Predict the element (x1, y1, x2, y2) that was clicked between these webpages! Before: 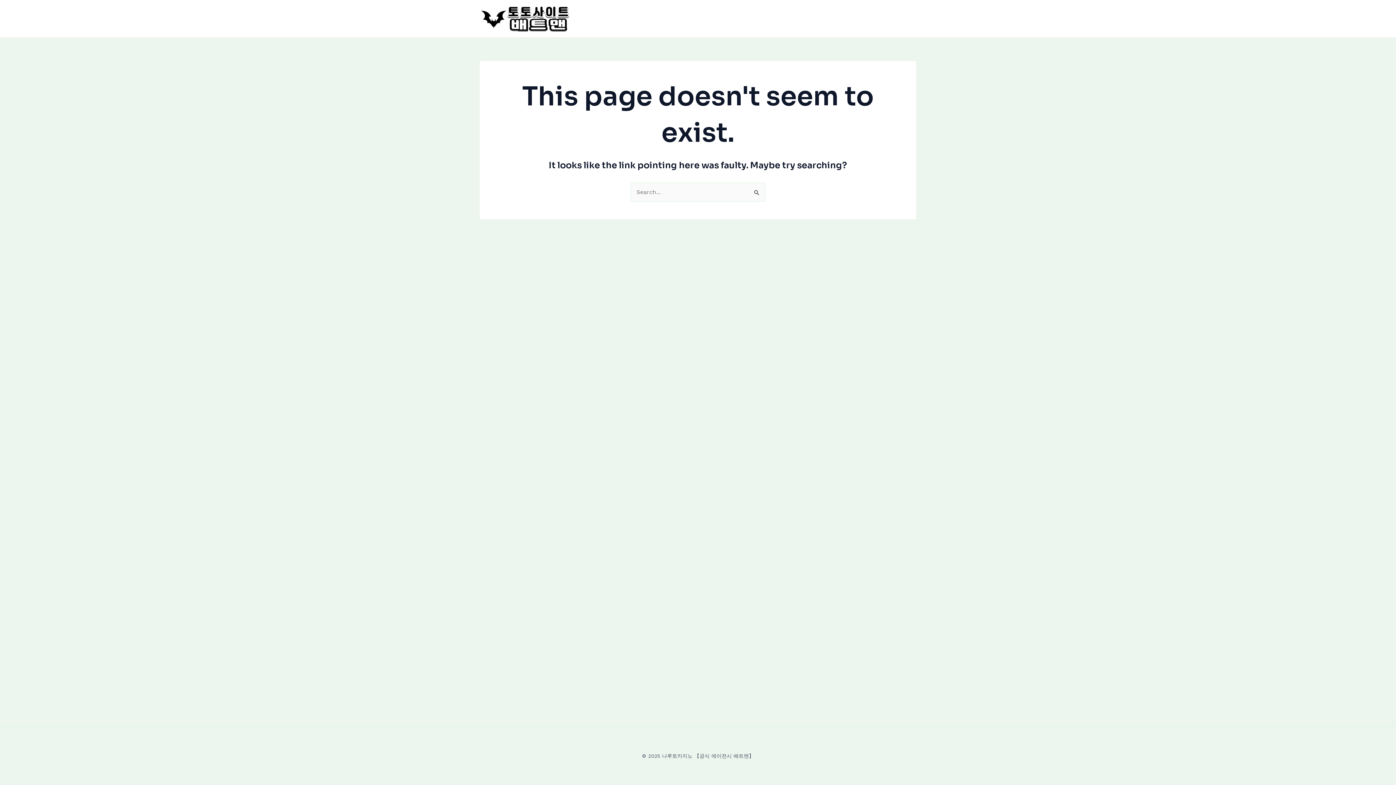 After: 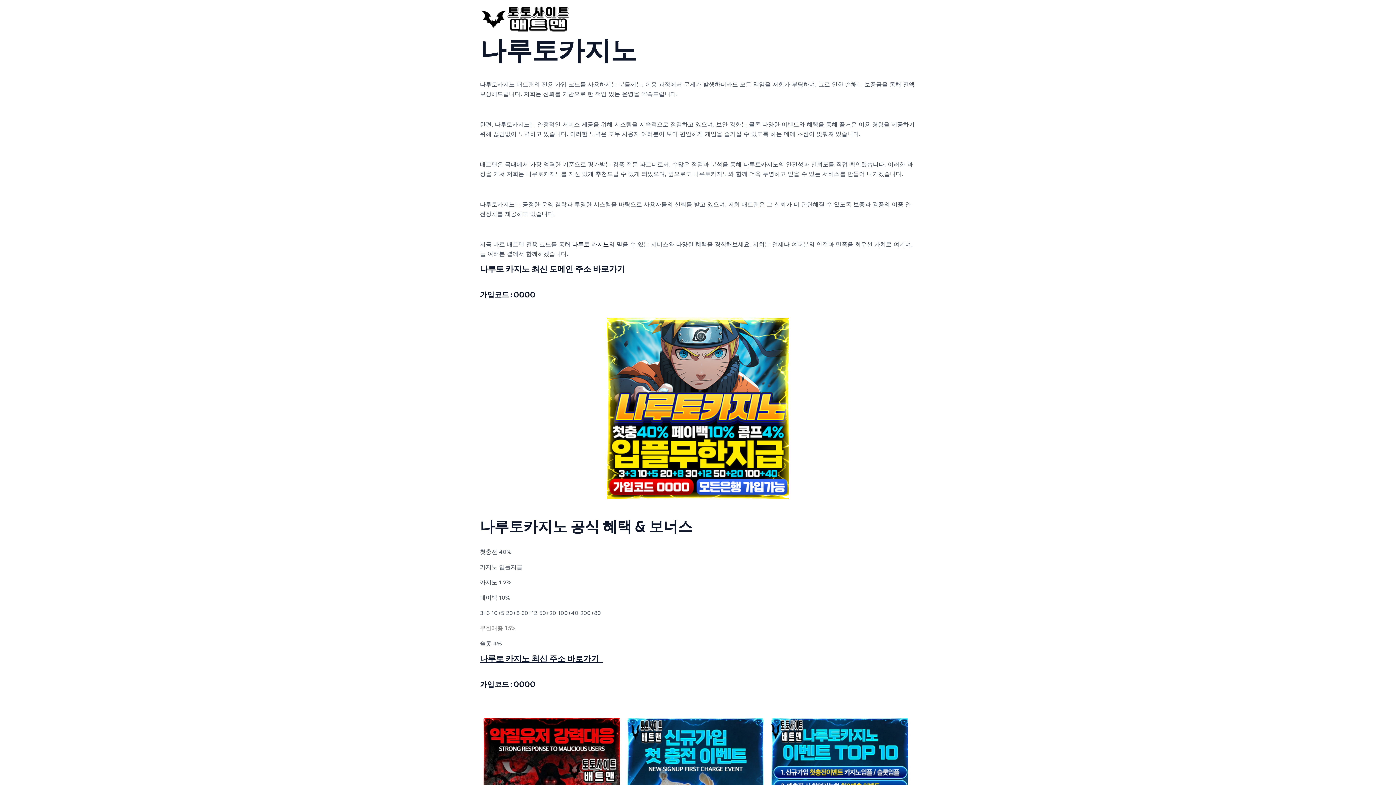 Action: bbox: (480, 14, 570, 21)